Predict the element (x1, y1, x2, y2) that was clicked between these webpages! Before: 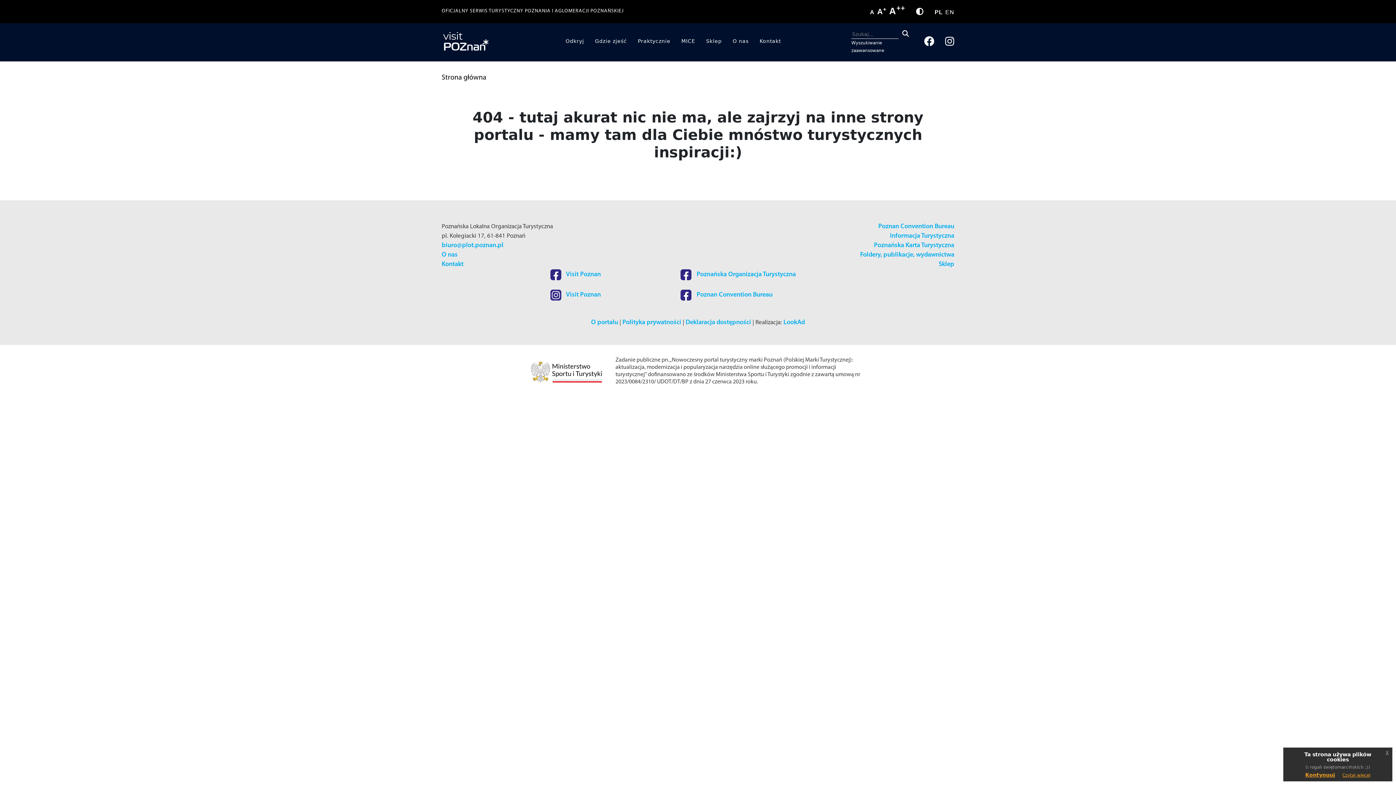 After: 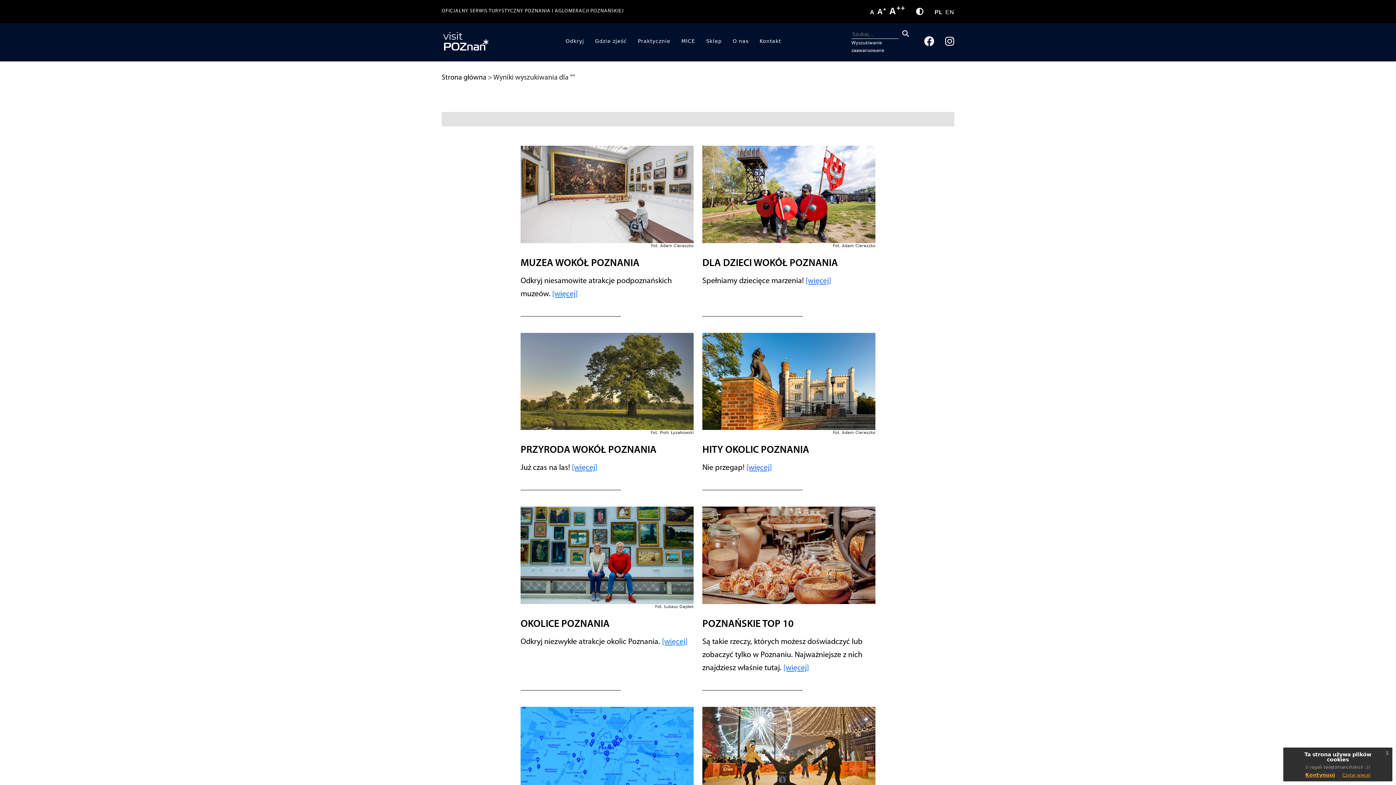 Action: bbox: (900, 28, 911, 38)